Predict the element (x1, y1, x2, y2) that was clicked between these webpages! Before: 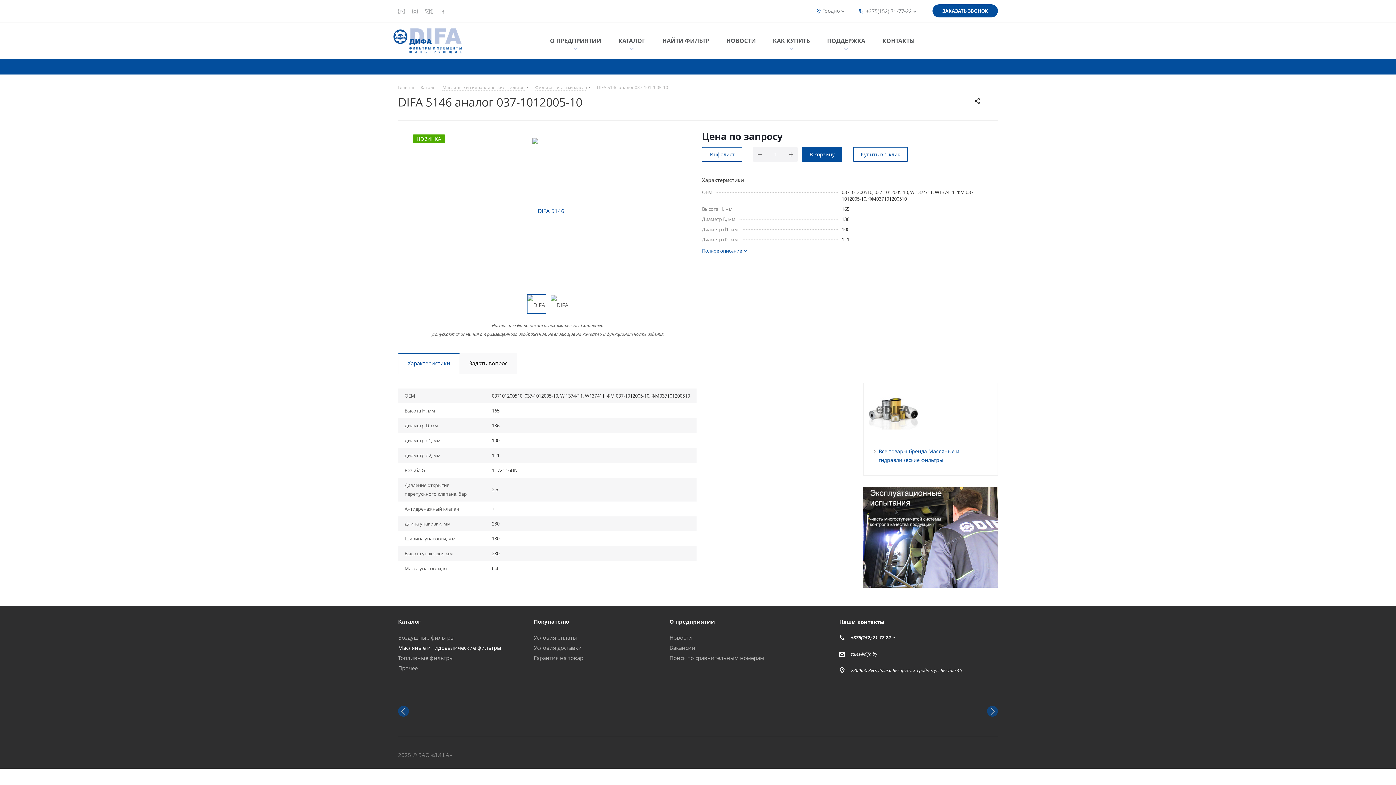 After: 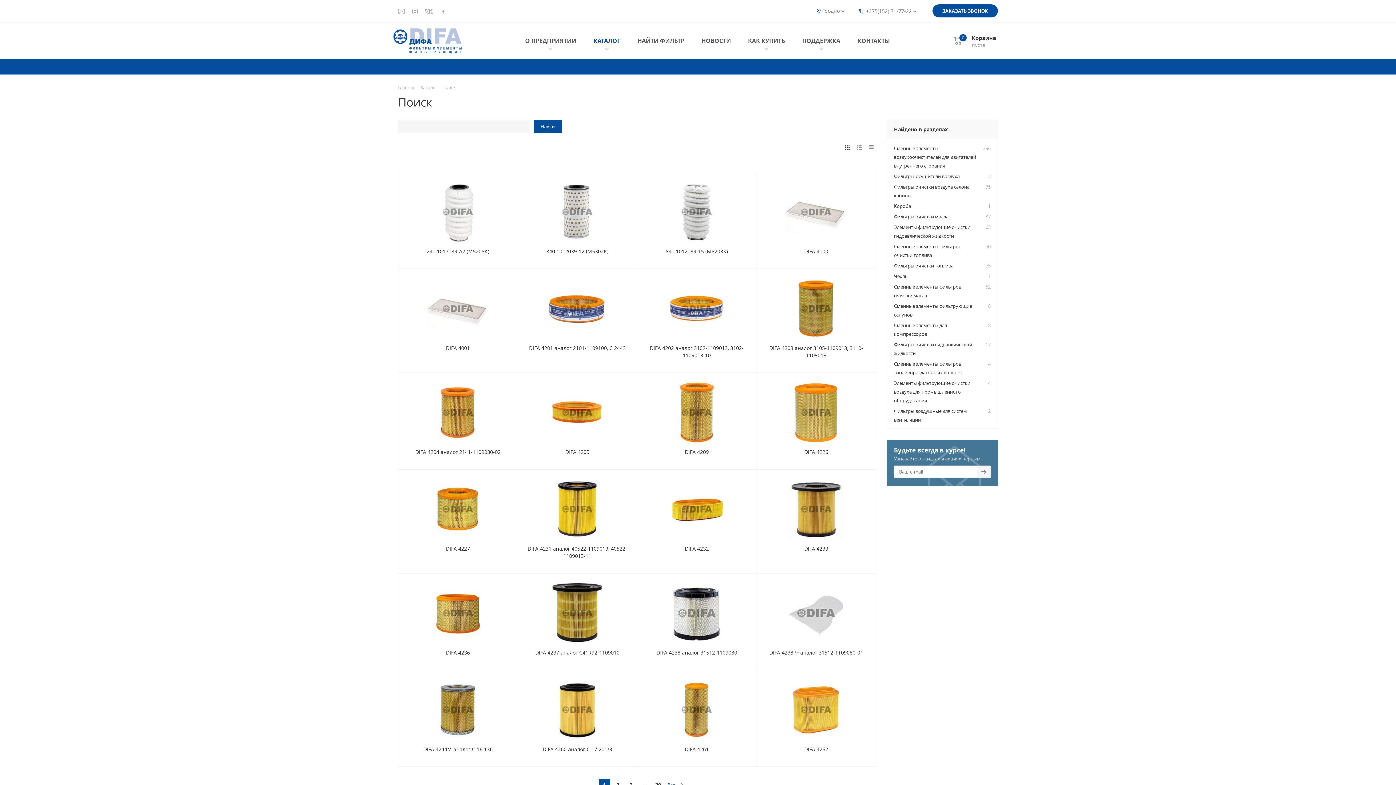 Action: label: Поиск по сравнительным номерам bbox: (669, 654, 764, 661)